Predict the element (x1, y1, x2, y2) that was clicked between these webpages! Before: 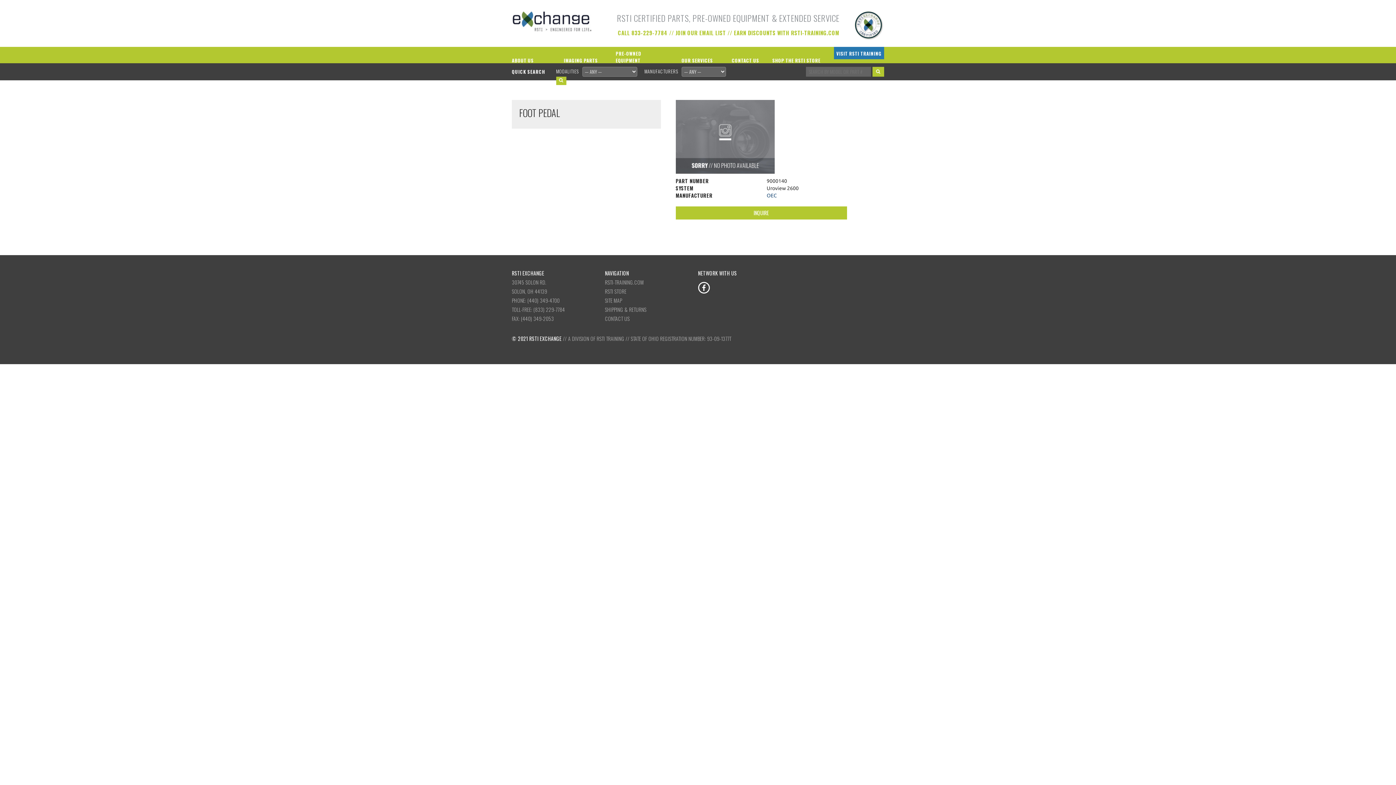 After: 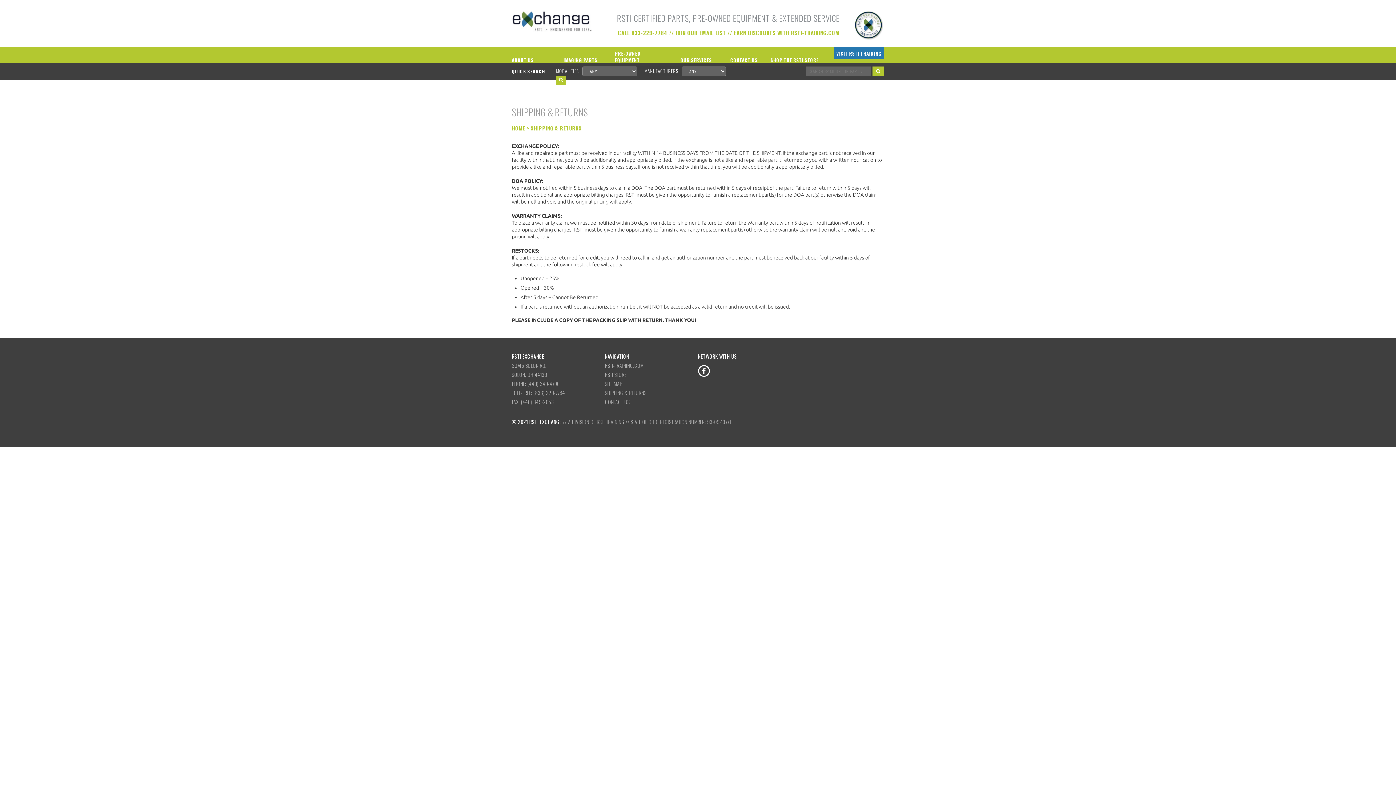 Action: bbox: (605, 305, 646, 313) label: SHIPPING & RETURNS